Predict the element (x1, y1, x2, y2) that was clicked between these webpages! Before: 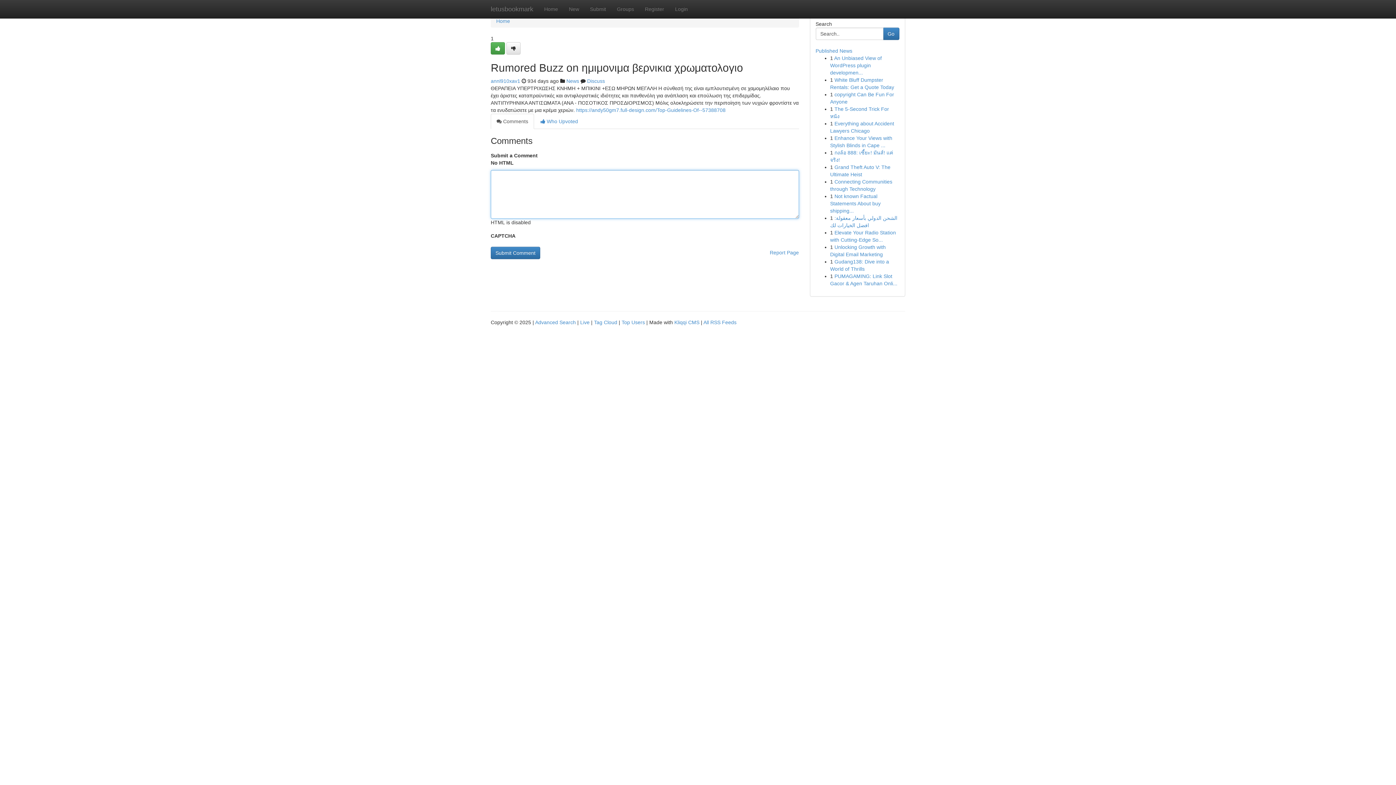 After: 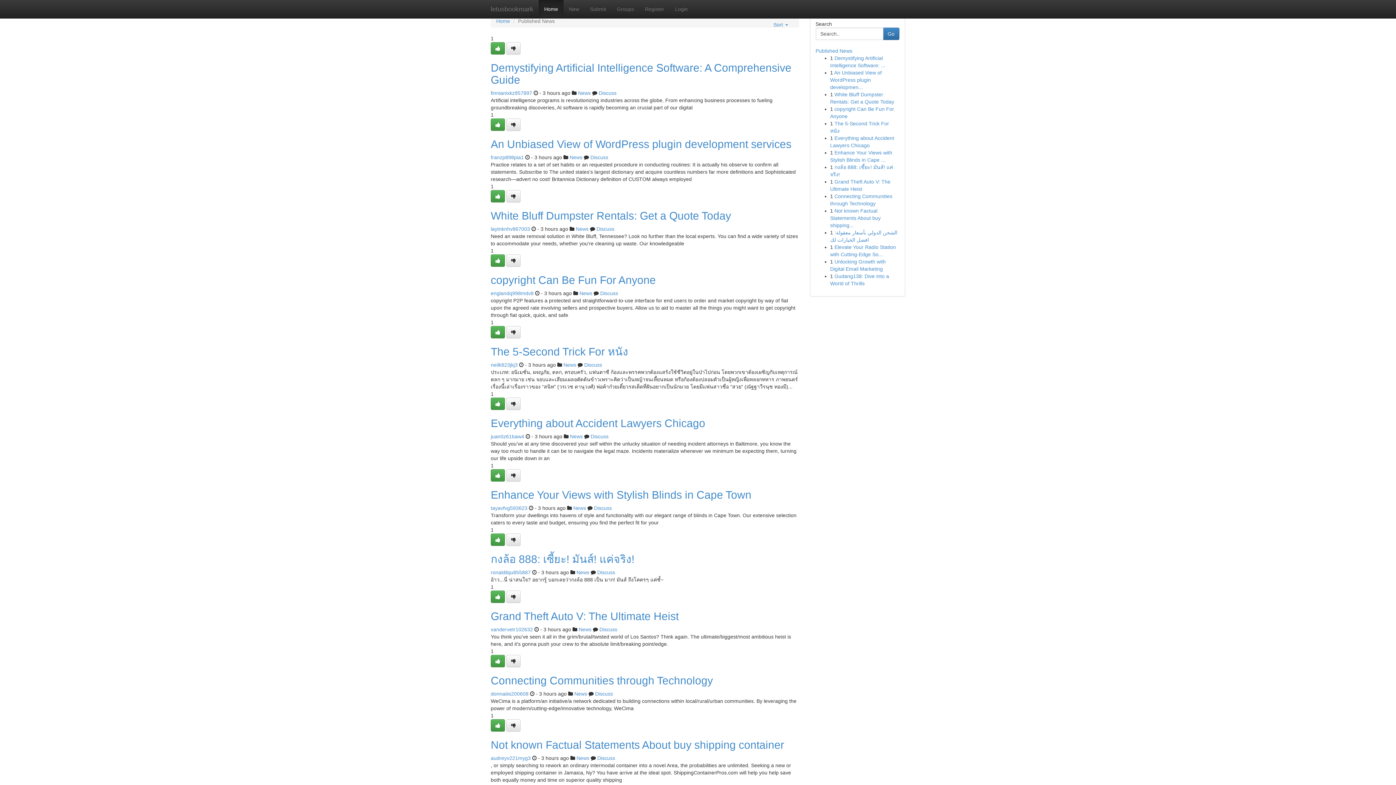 Action: bbox: (594, 319, 617, 325) label: Tag Cloud